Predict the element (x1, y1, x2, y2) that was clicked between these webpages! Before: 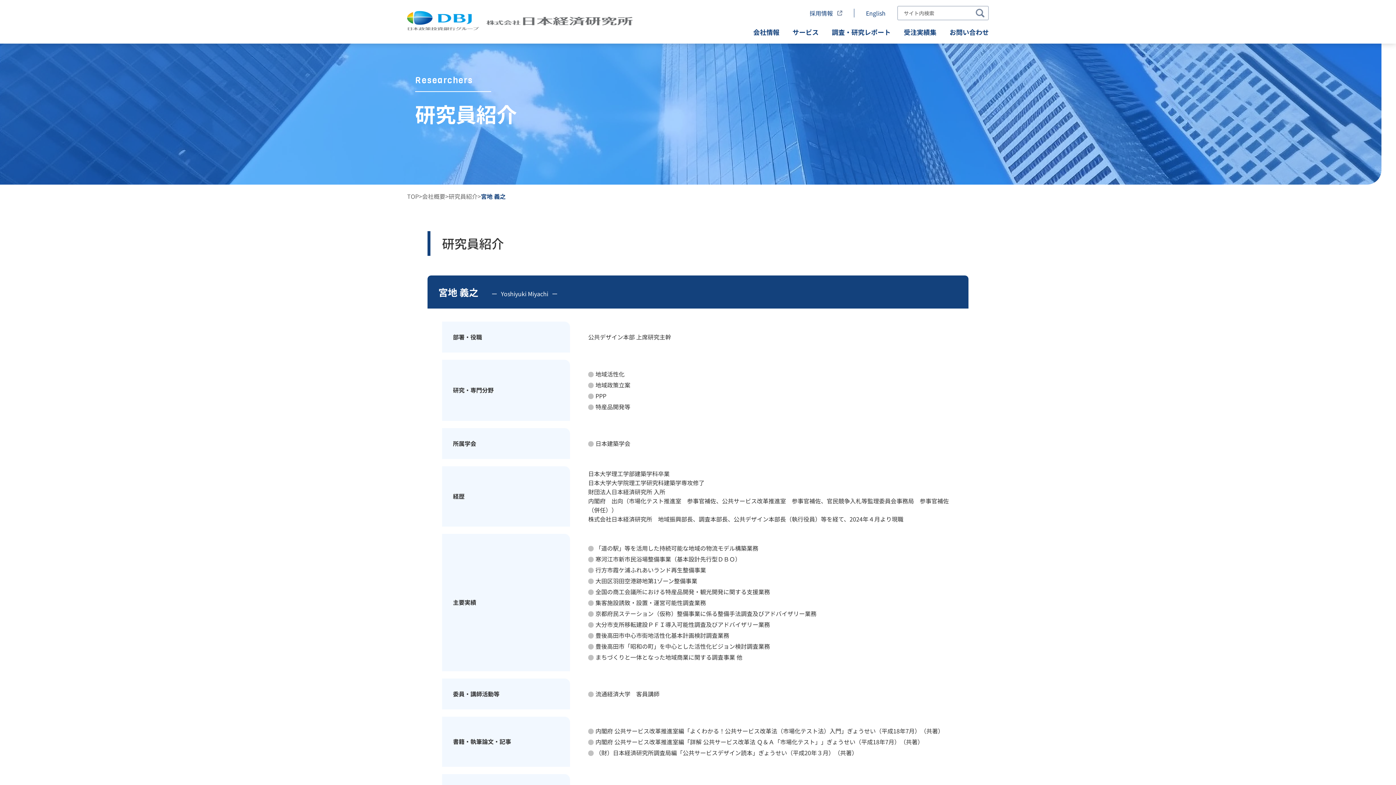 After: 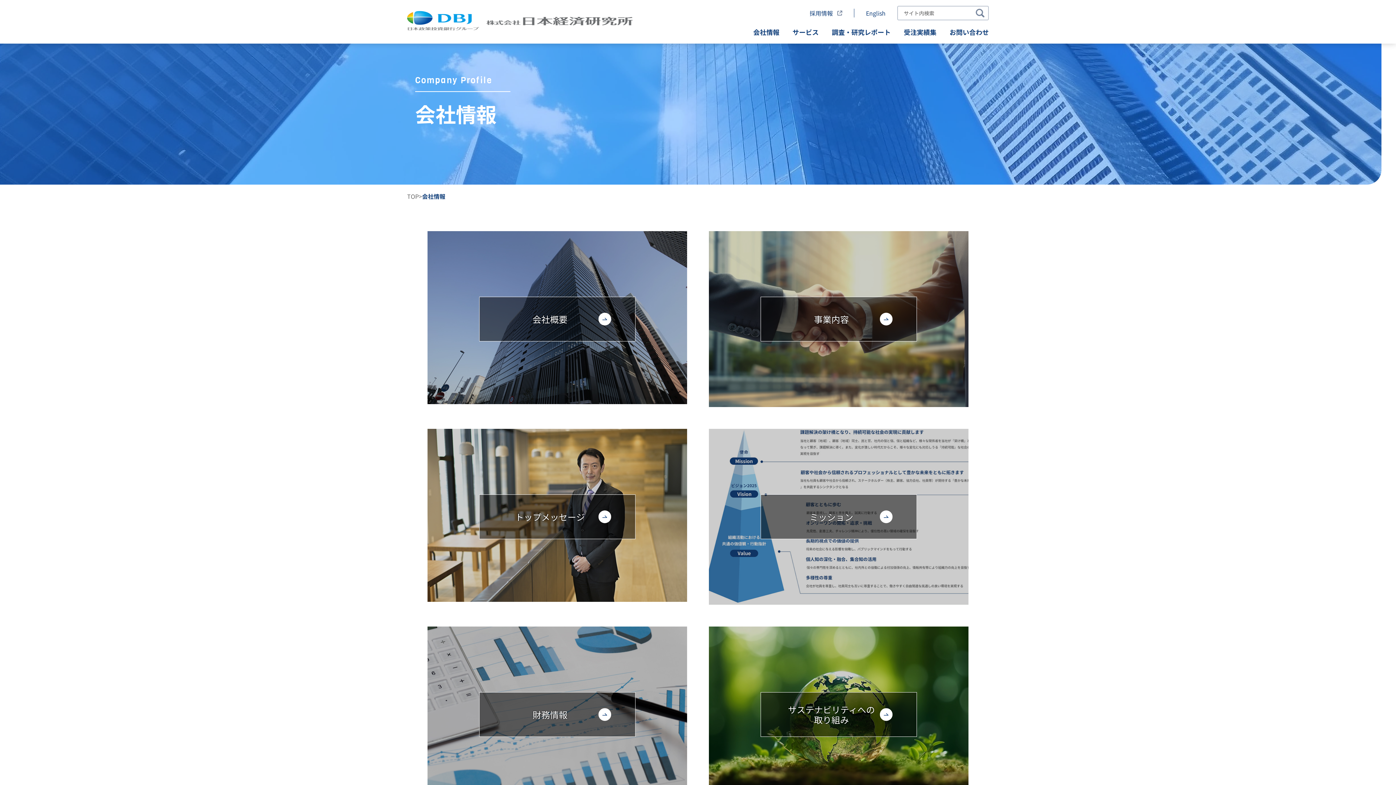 Action: bbox: (744, 26, 779, 37) label: 会社情報